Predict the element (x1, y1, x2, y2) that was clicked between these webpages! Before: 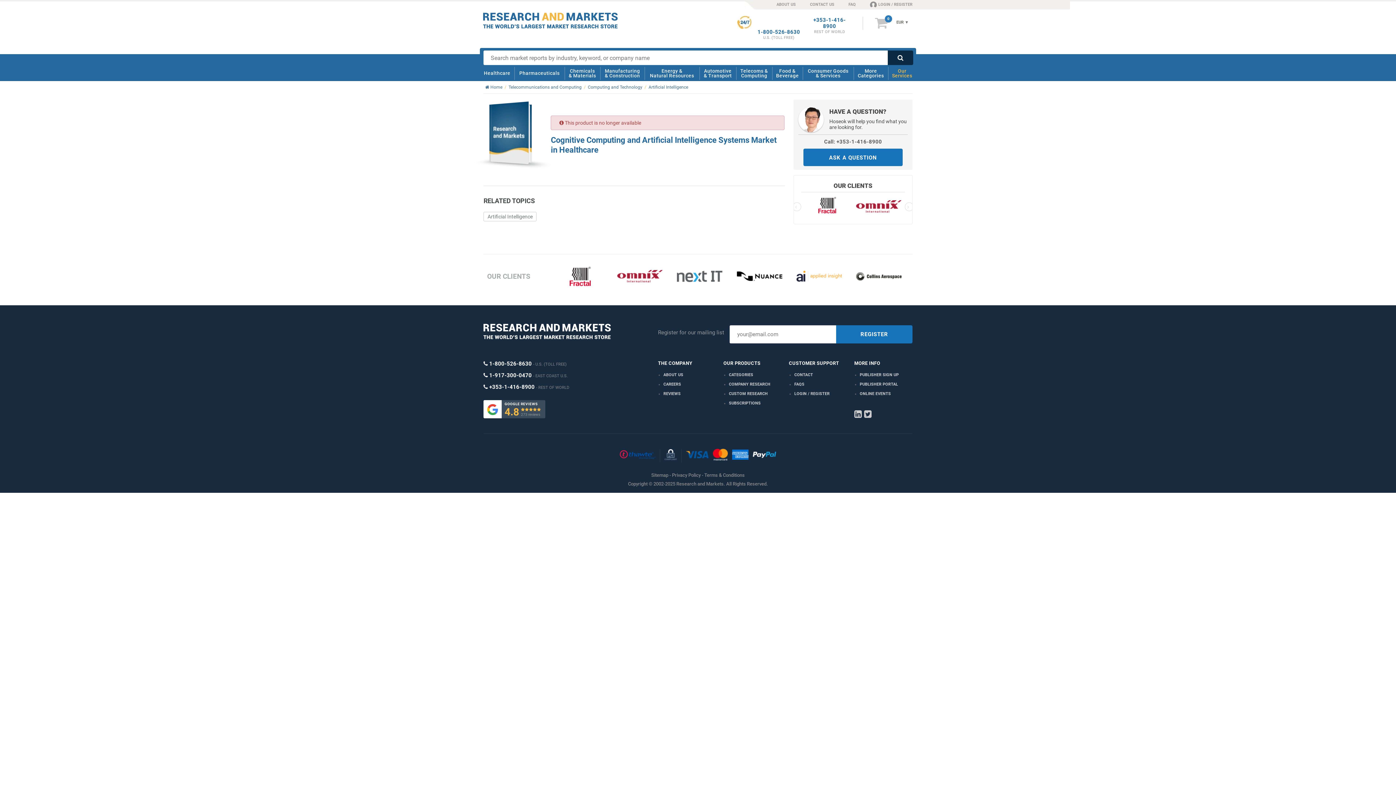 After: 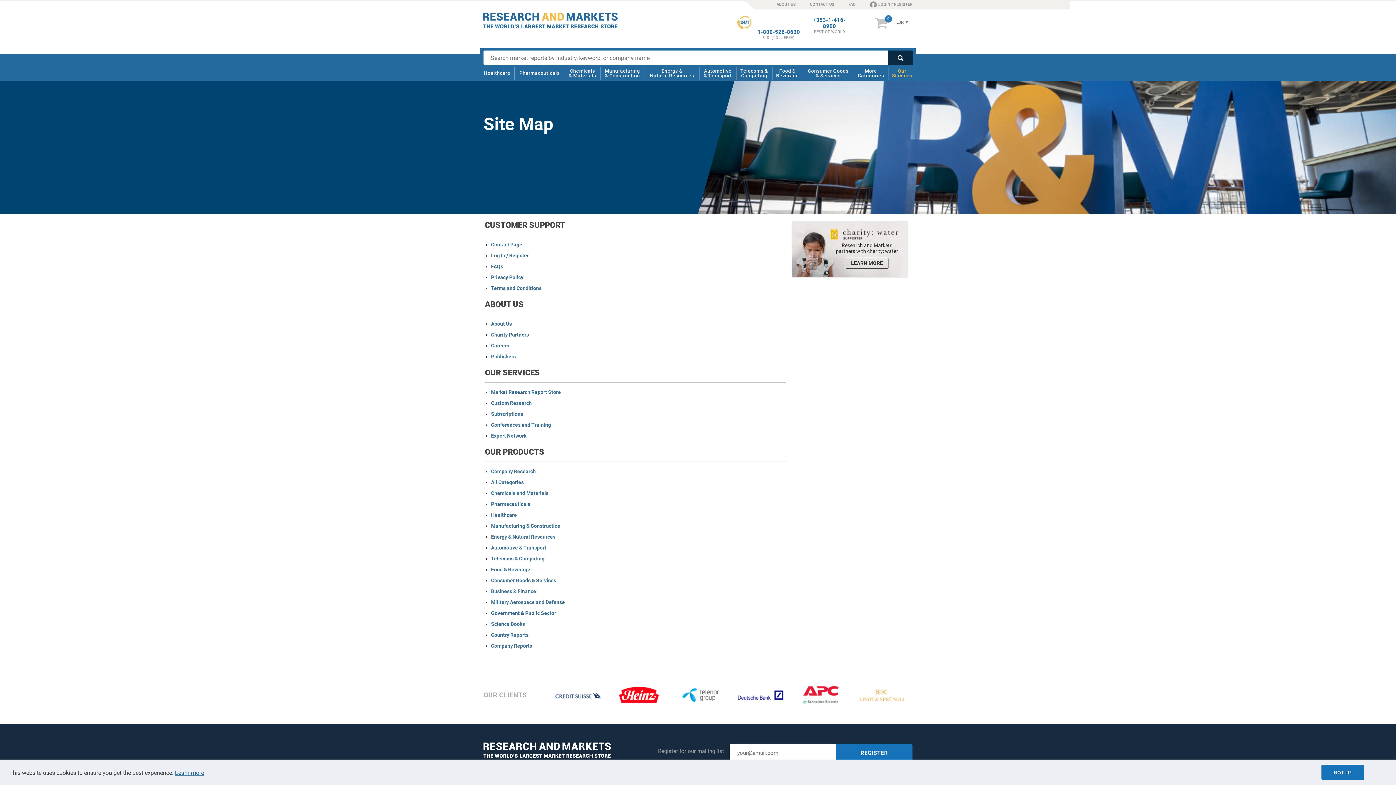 Action: label: Sitemap bbox: (651, 472, 668, 478)